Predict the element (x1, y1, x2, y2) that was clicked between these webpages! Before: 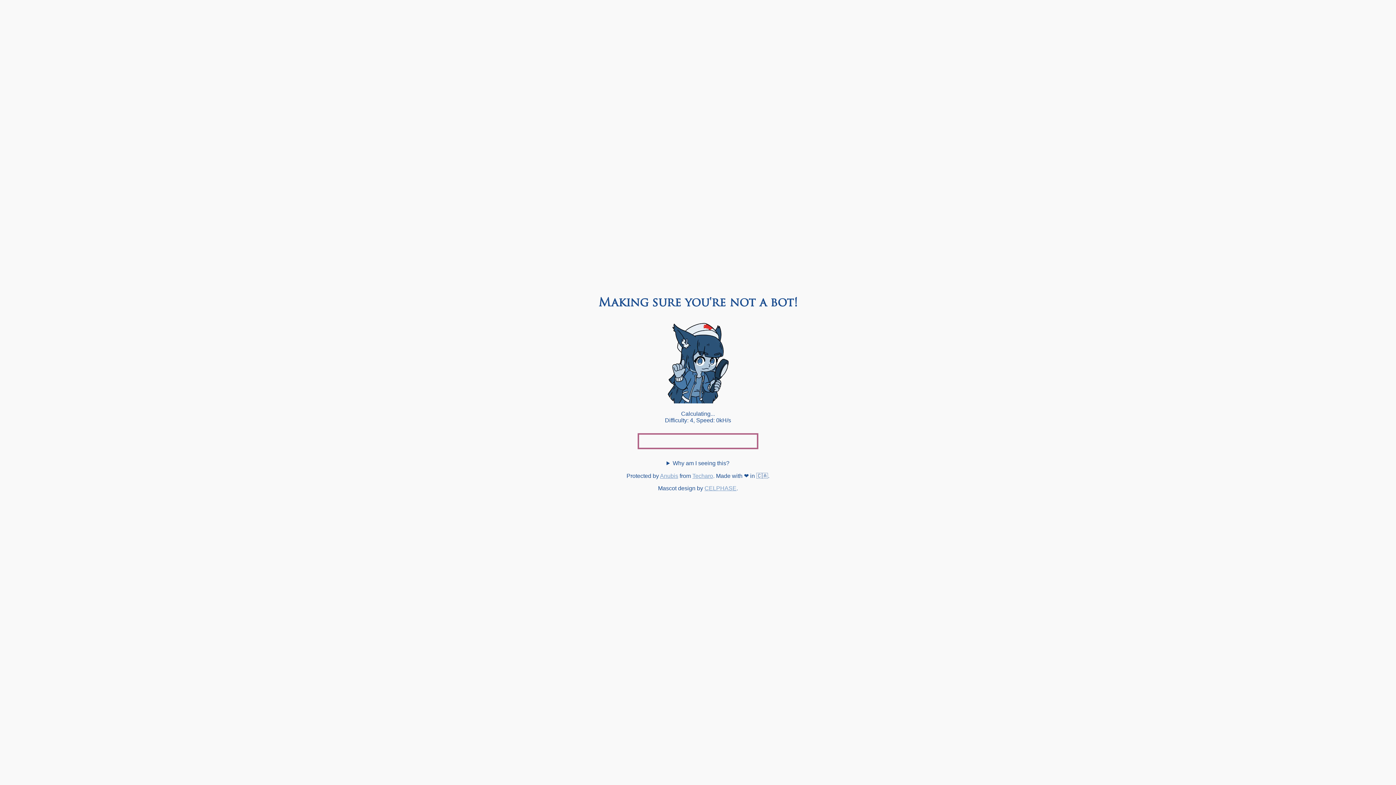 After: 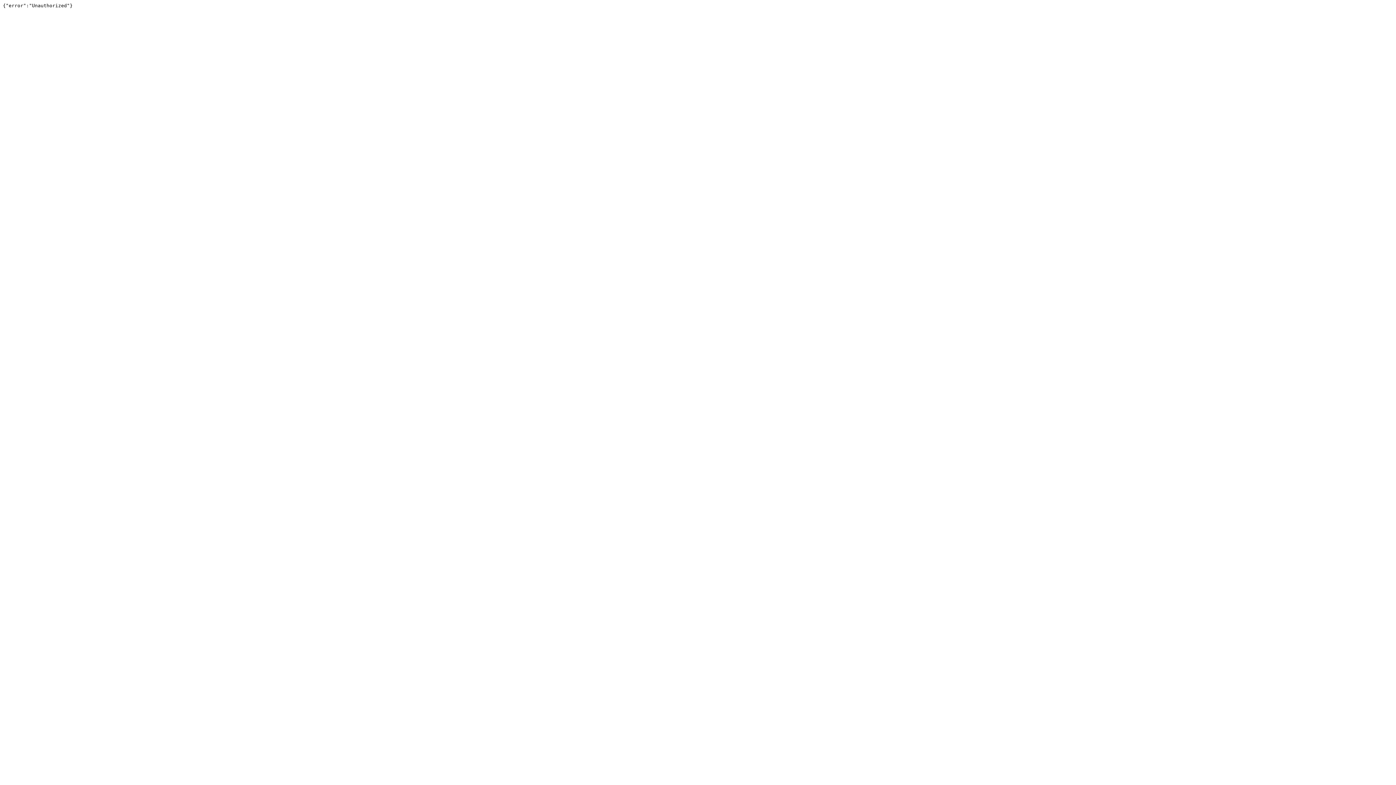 Action: bbox: (692, 473, 713, 479) label: Techaro